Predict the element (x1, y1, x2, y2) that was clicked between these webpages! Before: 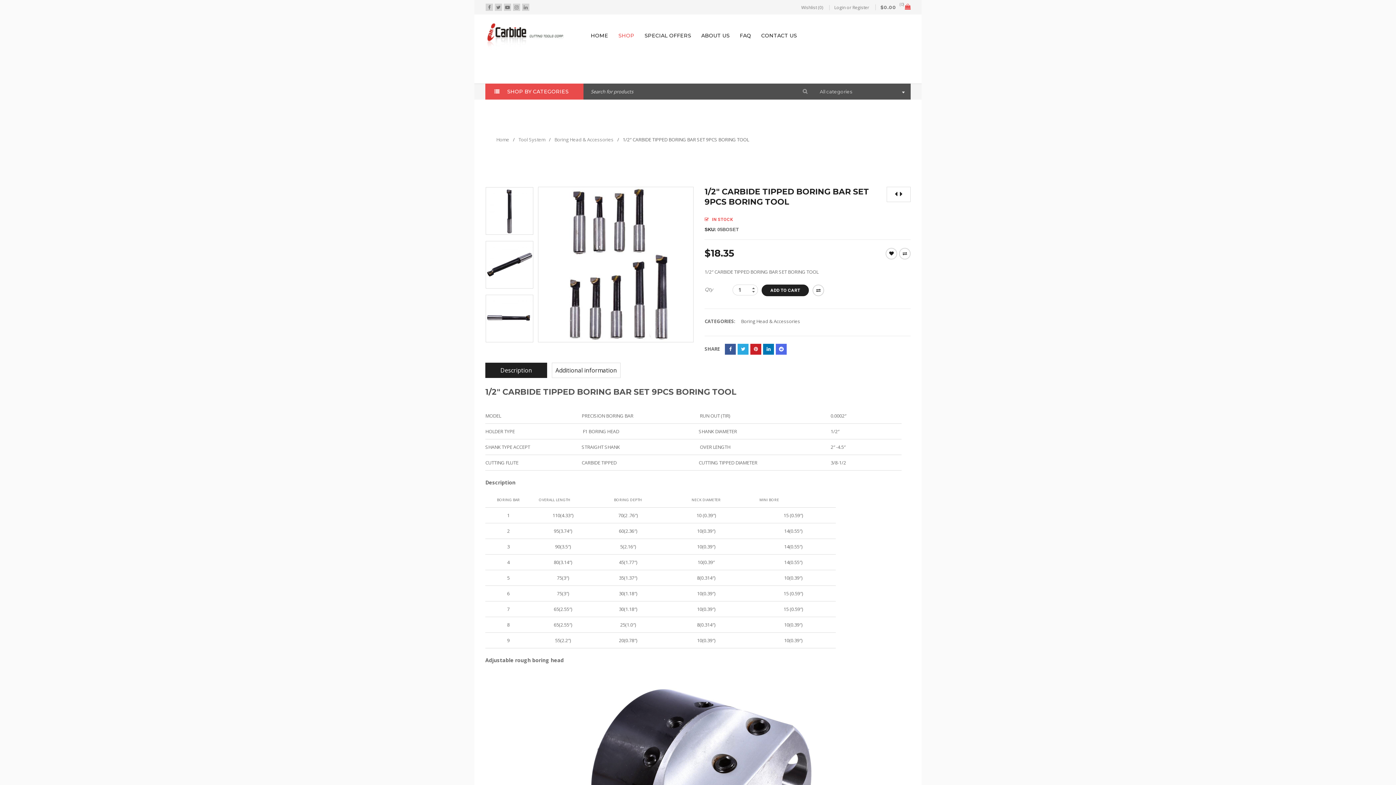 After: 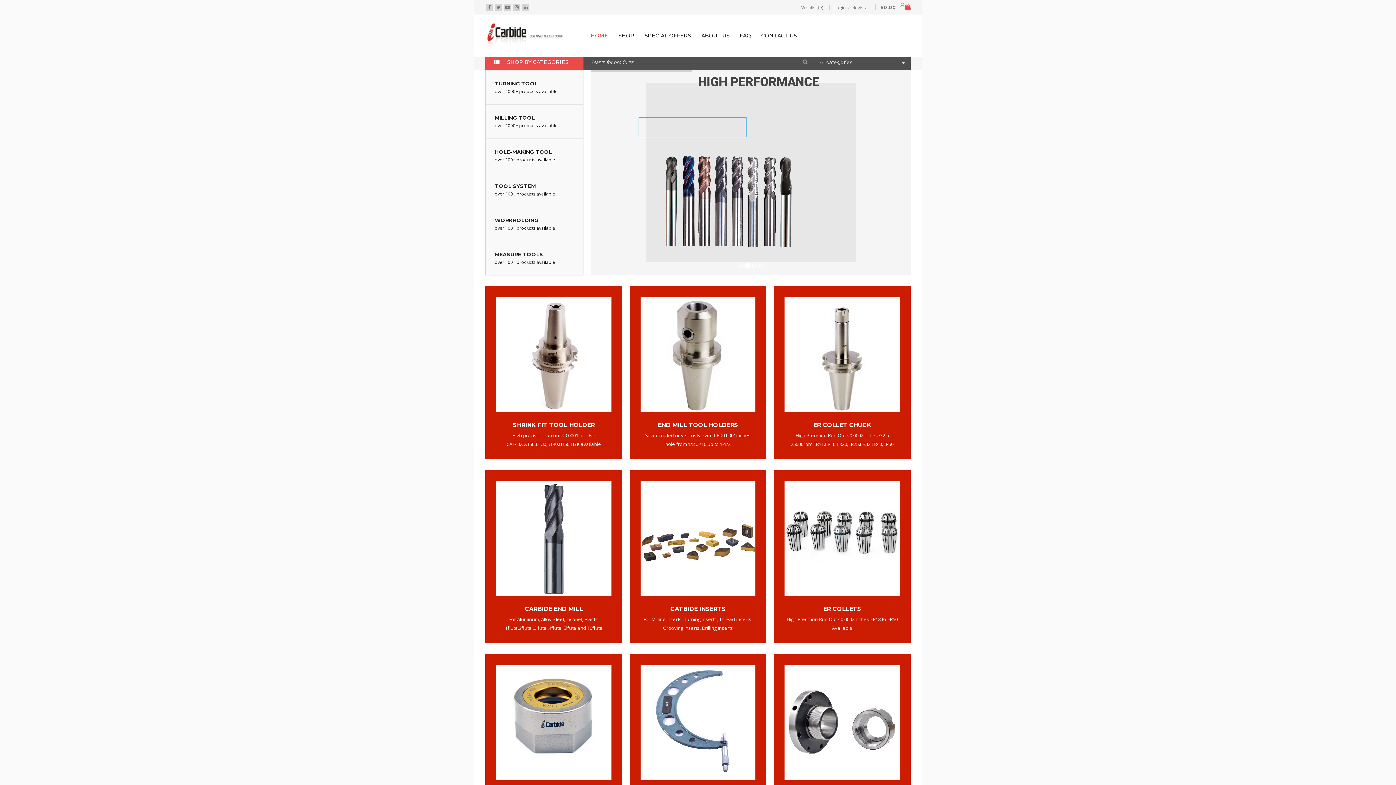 Action: bbox: (485, 21, 565, 49)